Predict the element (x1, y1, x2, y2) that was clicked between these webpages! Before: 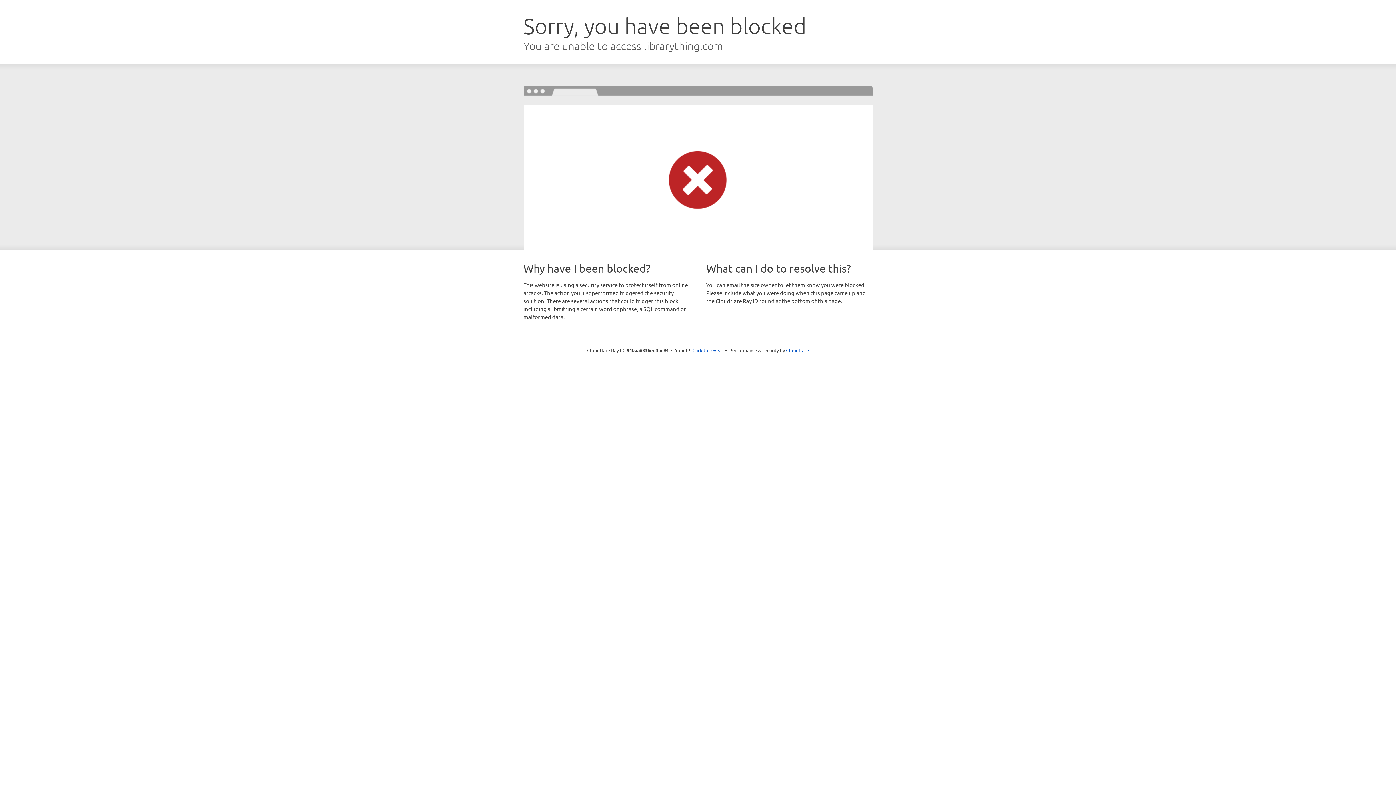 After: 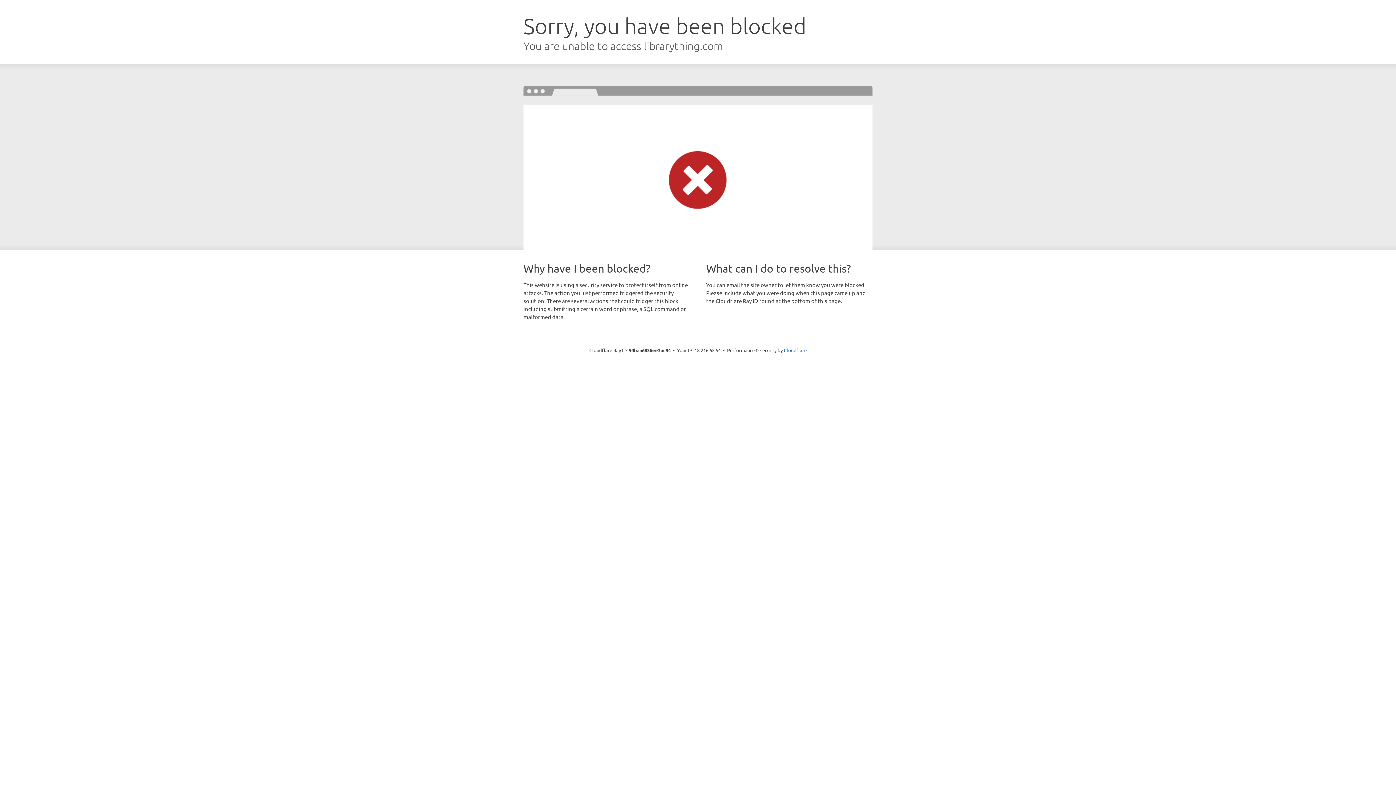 Action: label: Click to reveal bbox: (692, 346, 723, 353)